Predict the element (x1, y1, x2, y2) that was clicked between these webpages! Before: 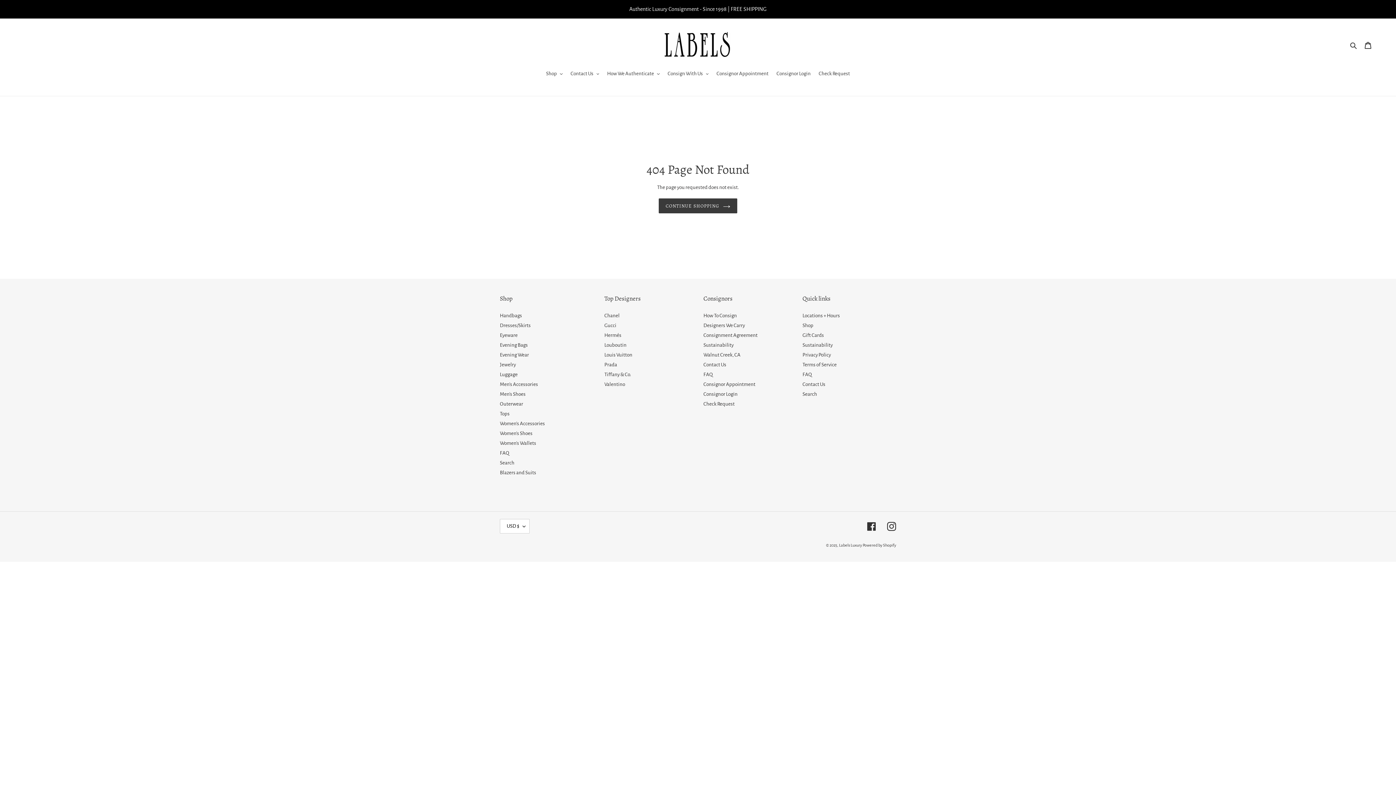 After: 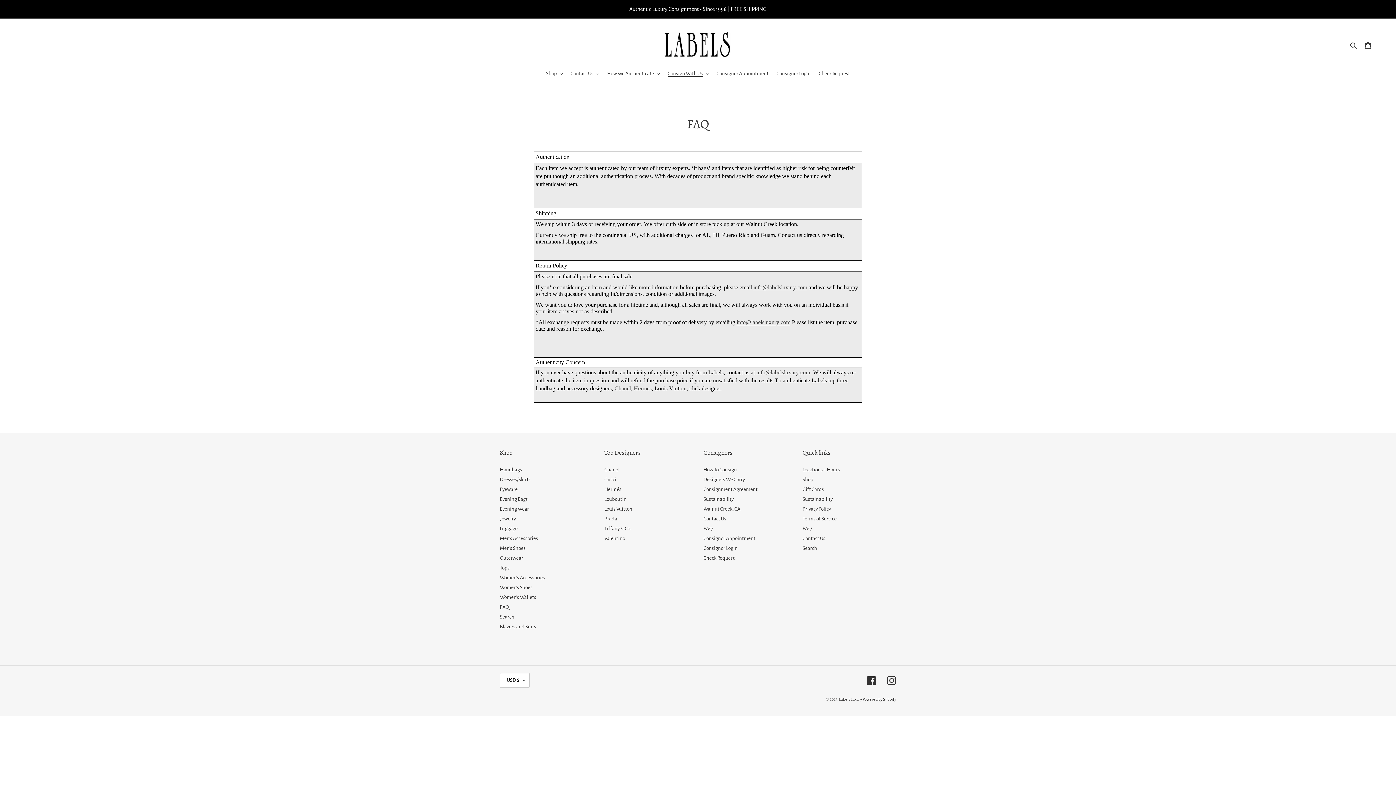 Action: label: FAQ bbox: (802, 372, 812, 377)